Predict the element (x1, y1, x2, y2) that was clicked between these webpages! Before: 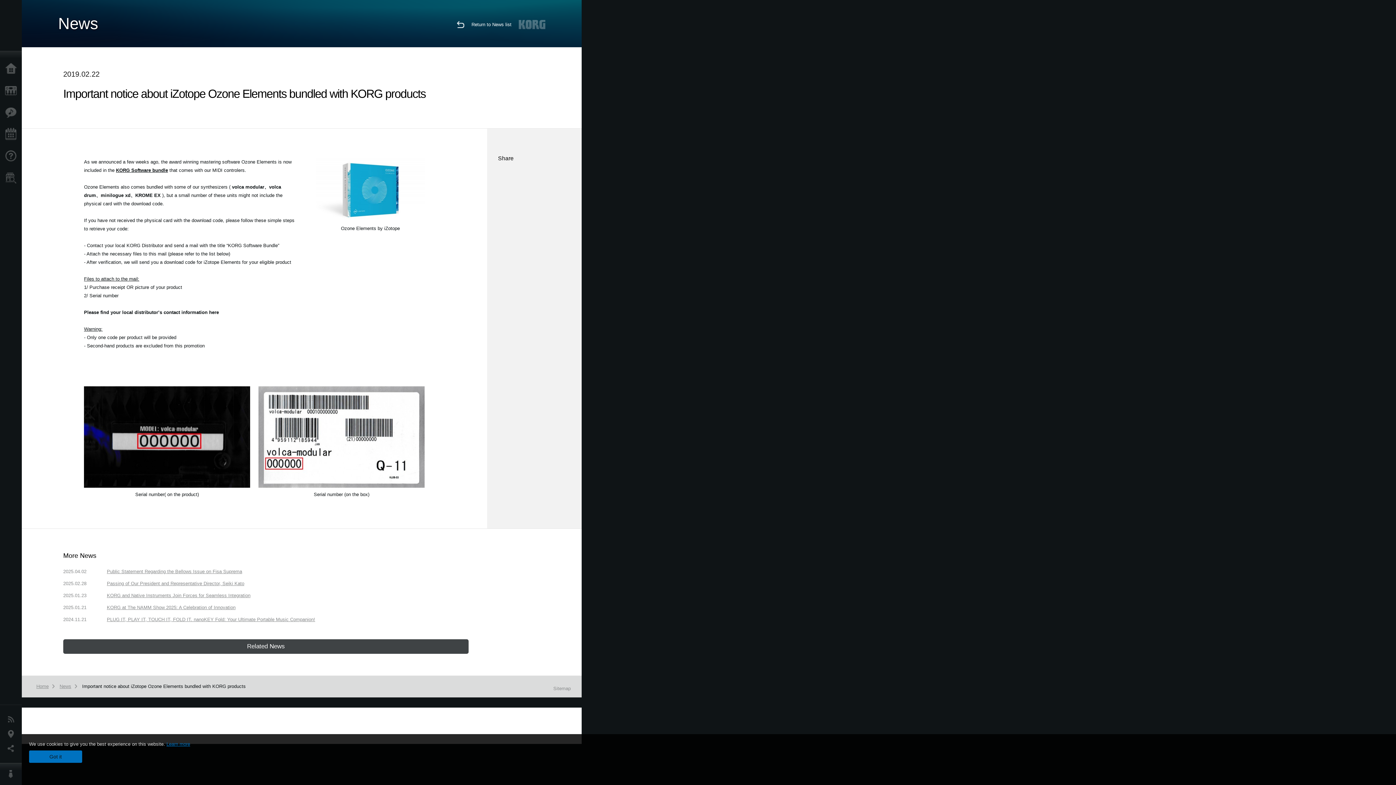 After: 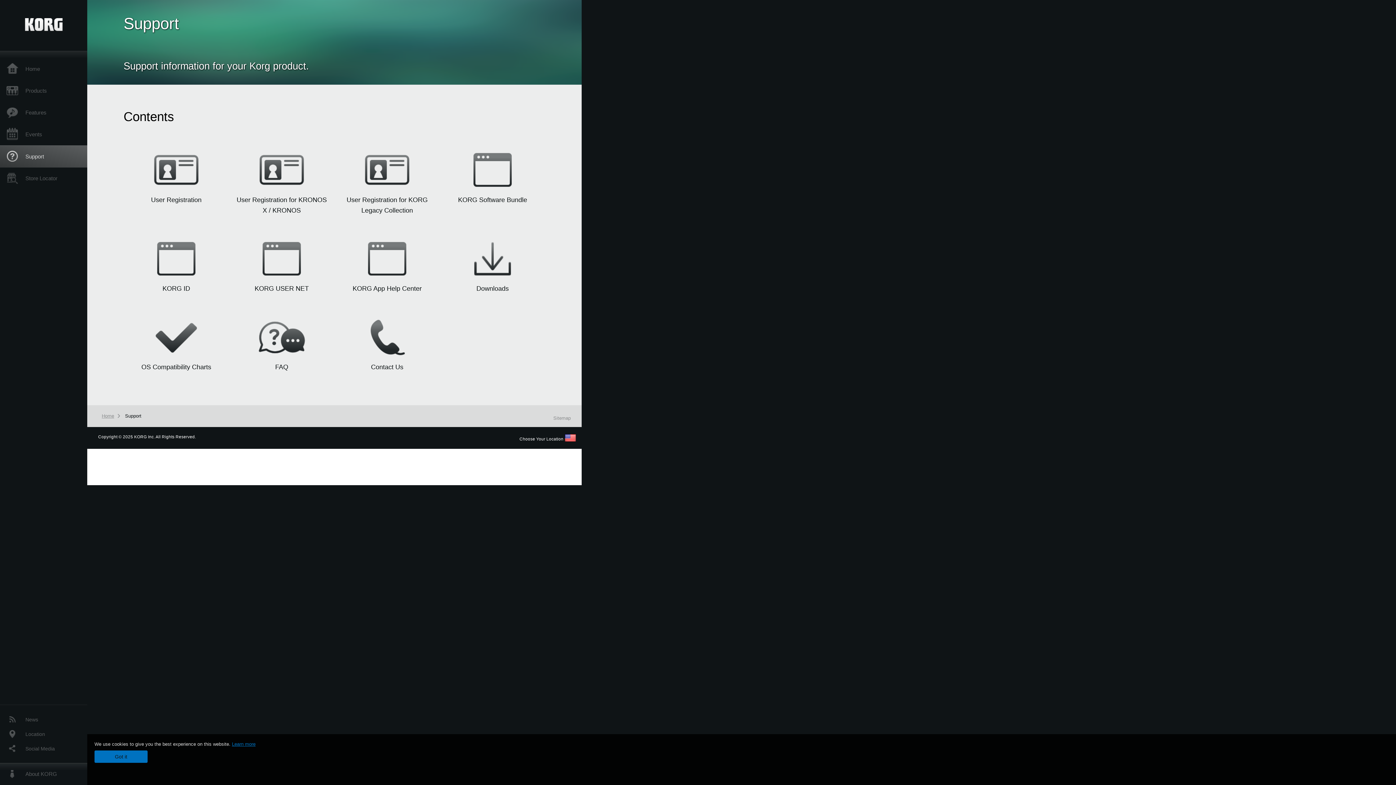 Action: bbox: (0, 145, 25, 167) label: Support